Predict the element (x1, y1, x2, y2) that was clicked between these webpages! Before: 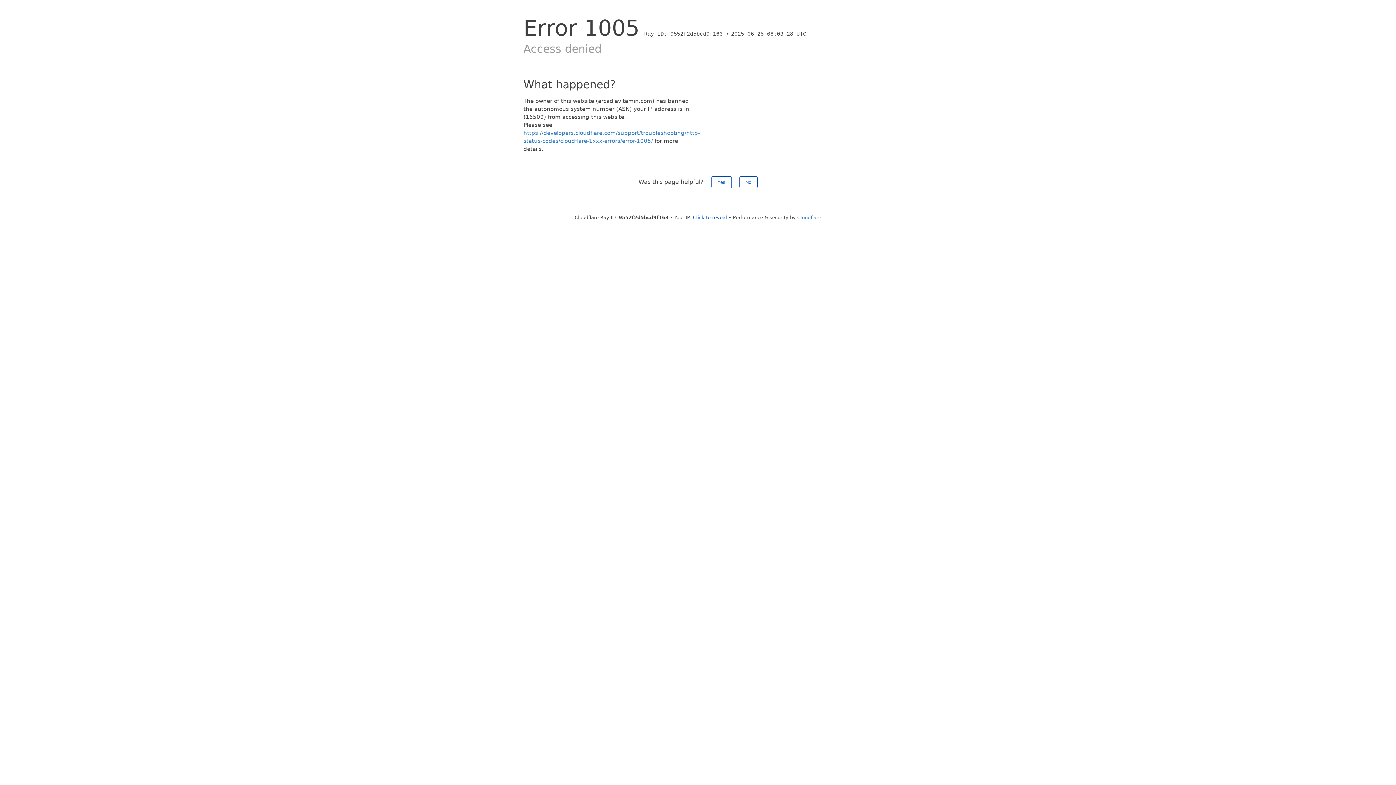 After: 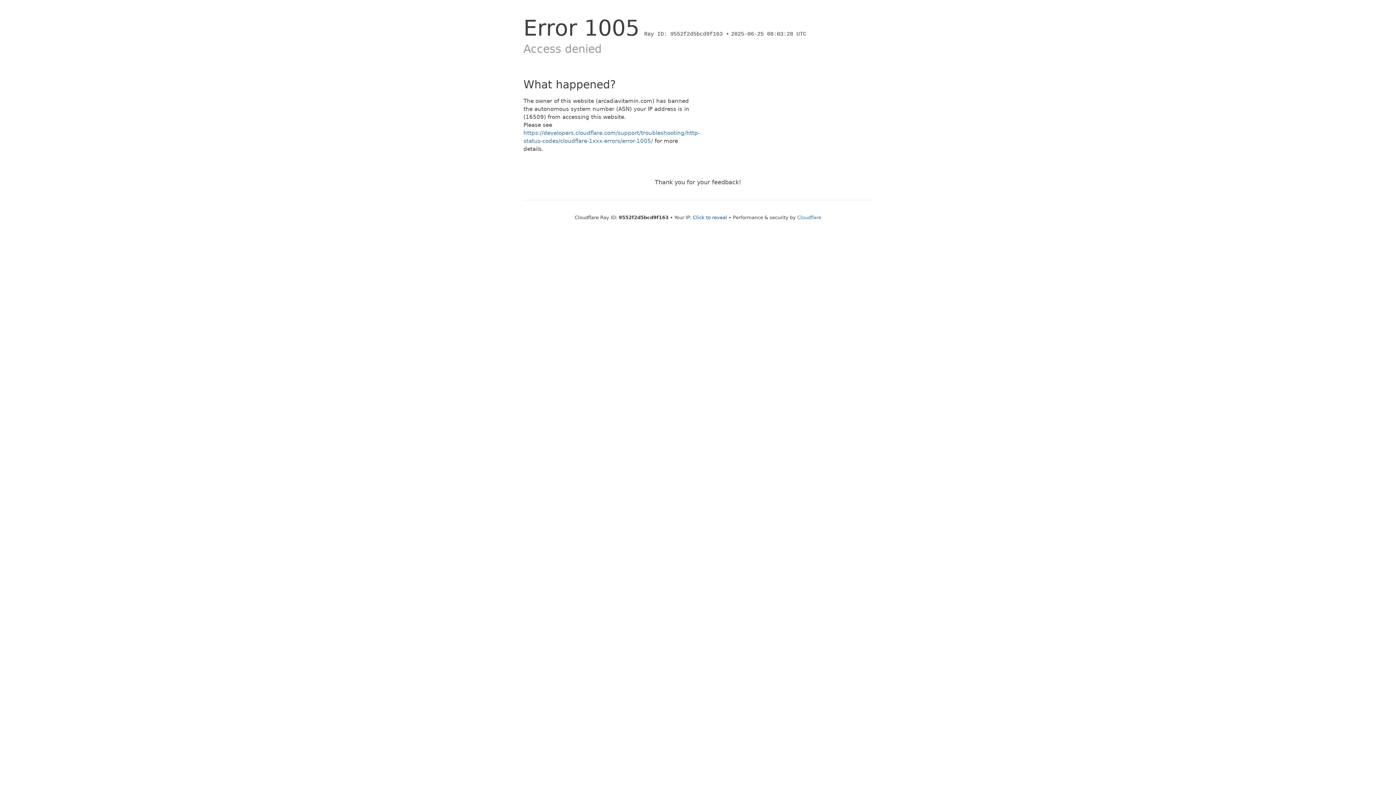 Action: bbox: (739, 176, 757, 188) label: No